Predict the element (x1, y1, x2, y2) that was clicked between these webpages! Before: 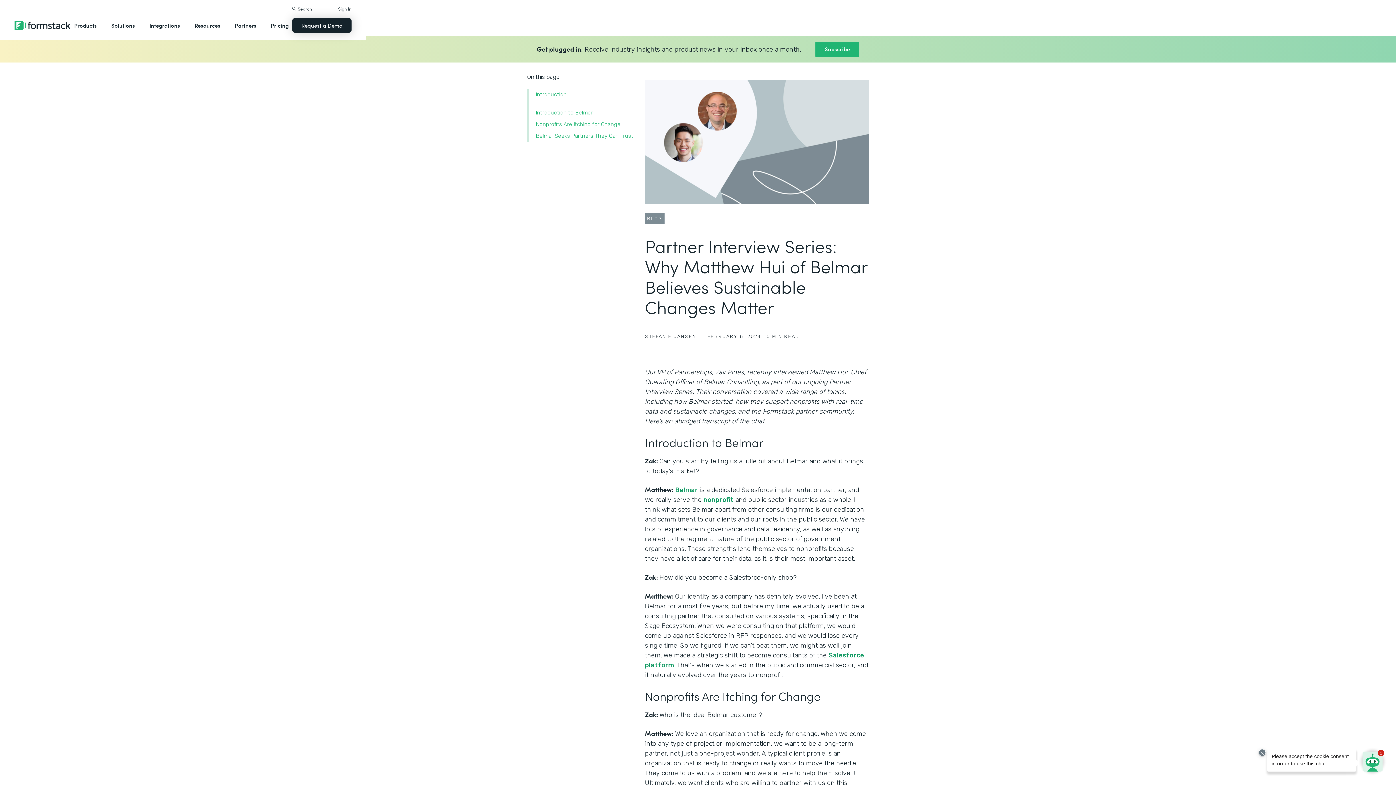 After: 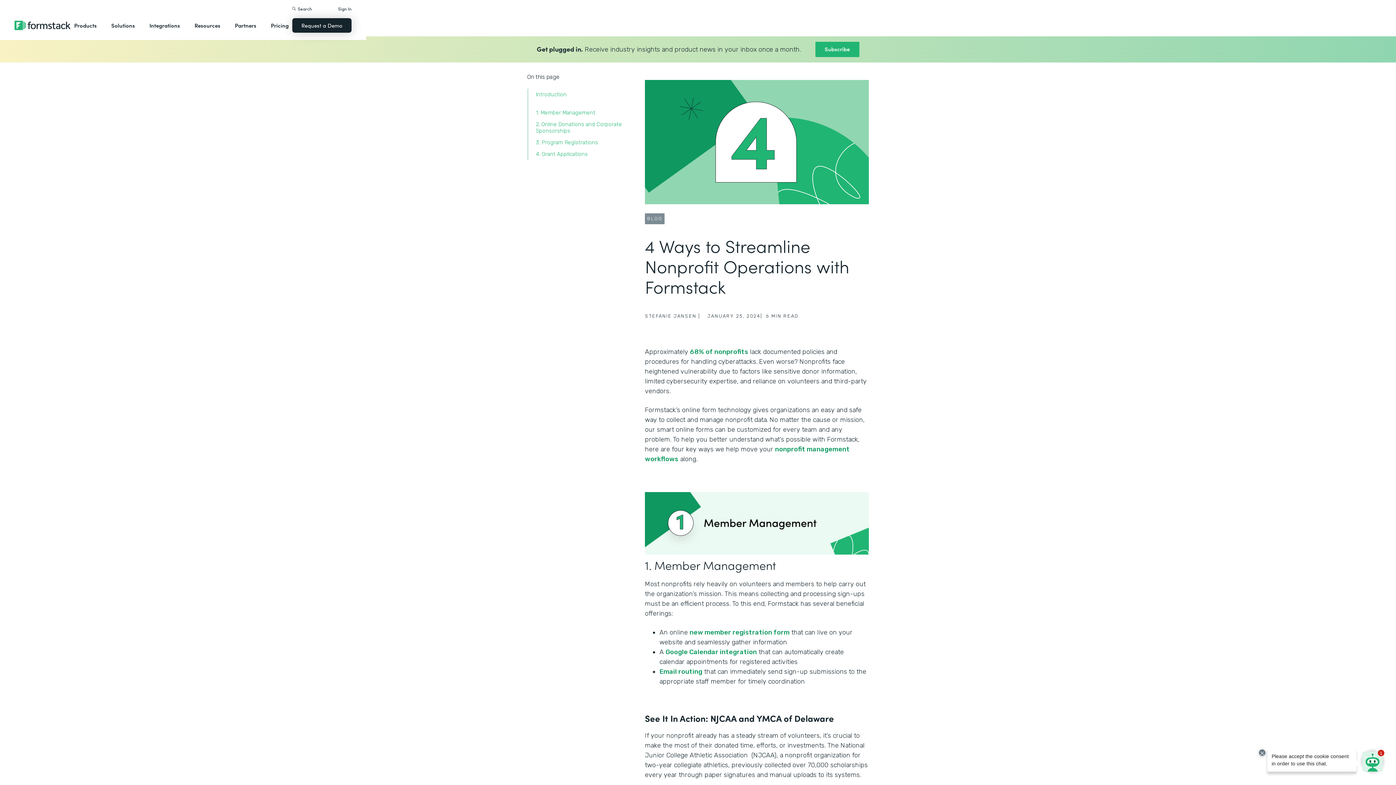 Action: bbox: (703, 496, 733, 504) label: nonprofit